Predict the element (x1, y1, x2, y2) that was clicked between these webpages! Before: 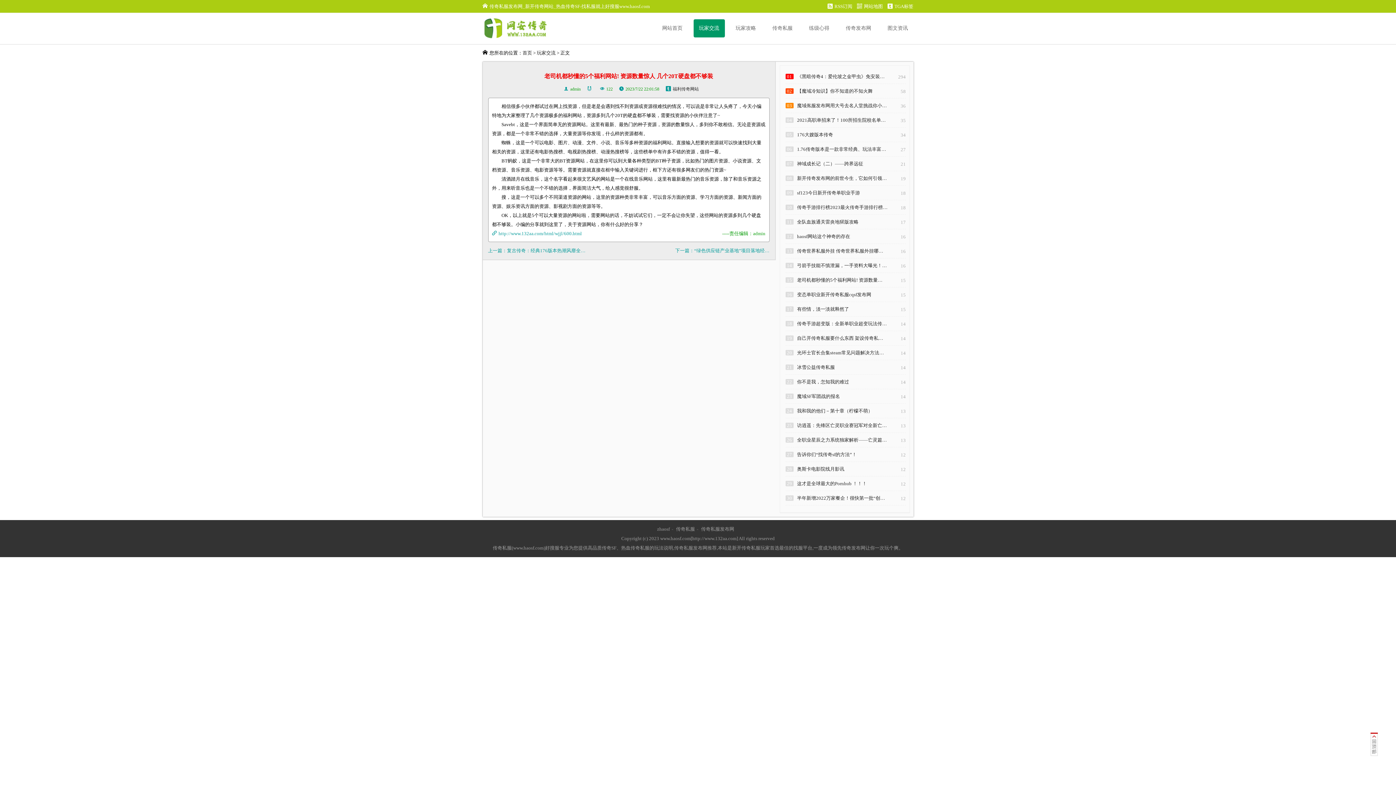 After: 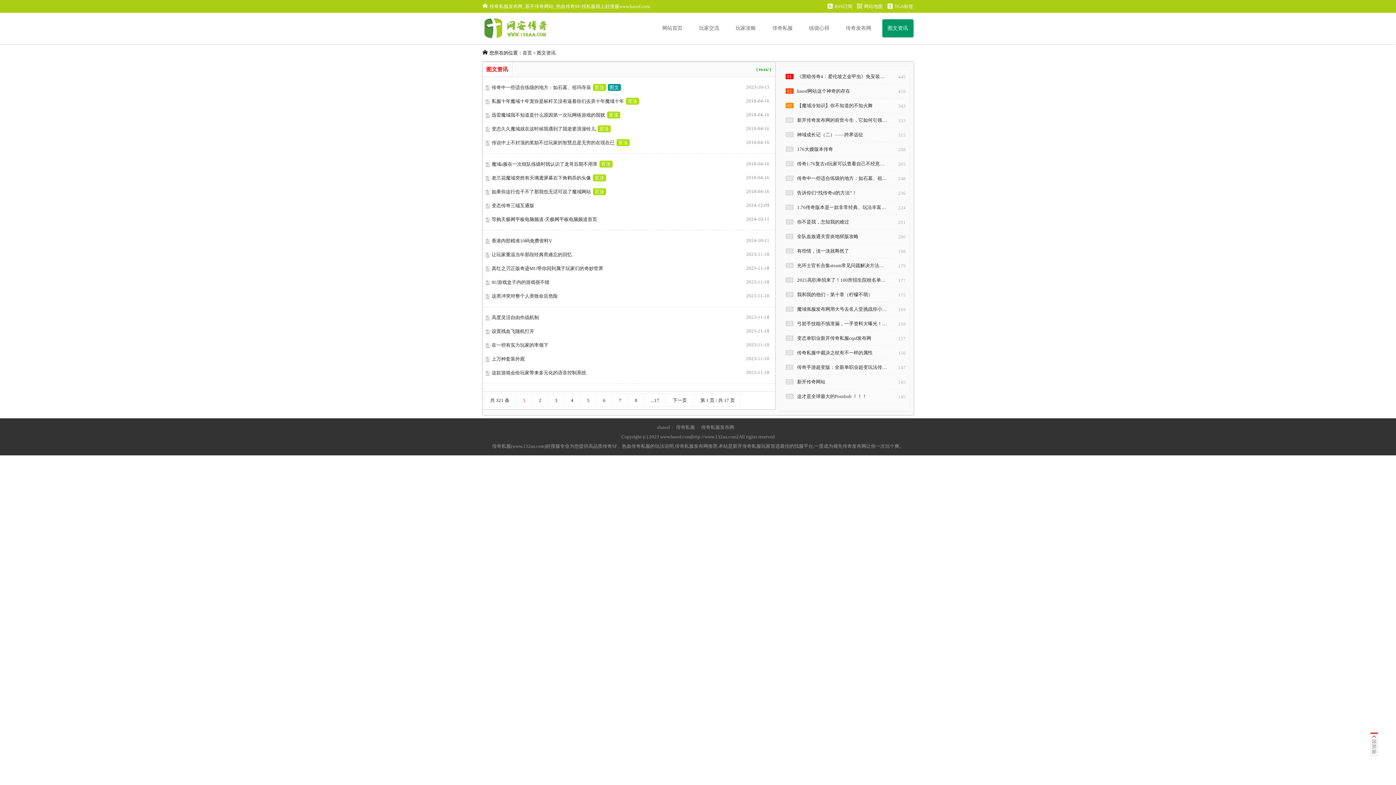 Action: label: 图文资讯 bbox: (882, 19, 913, 37)